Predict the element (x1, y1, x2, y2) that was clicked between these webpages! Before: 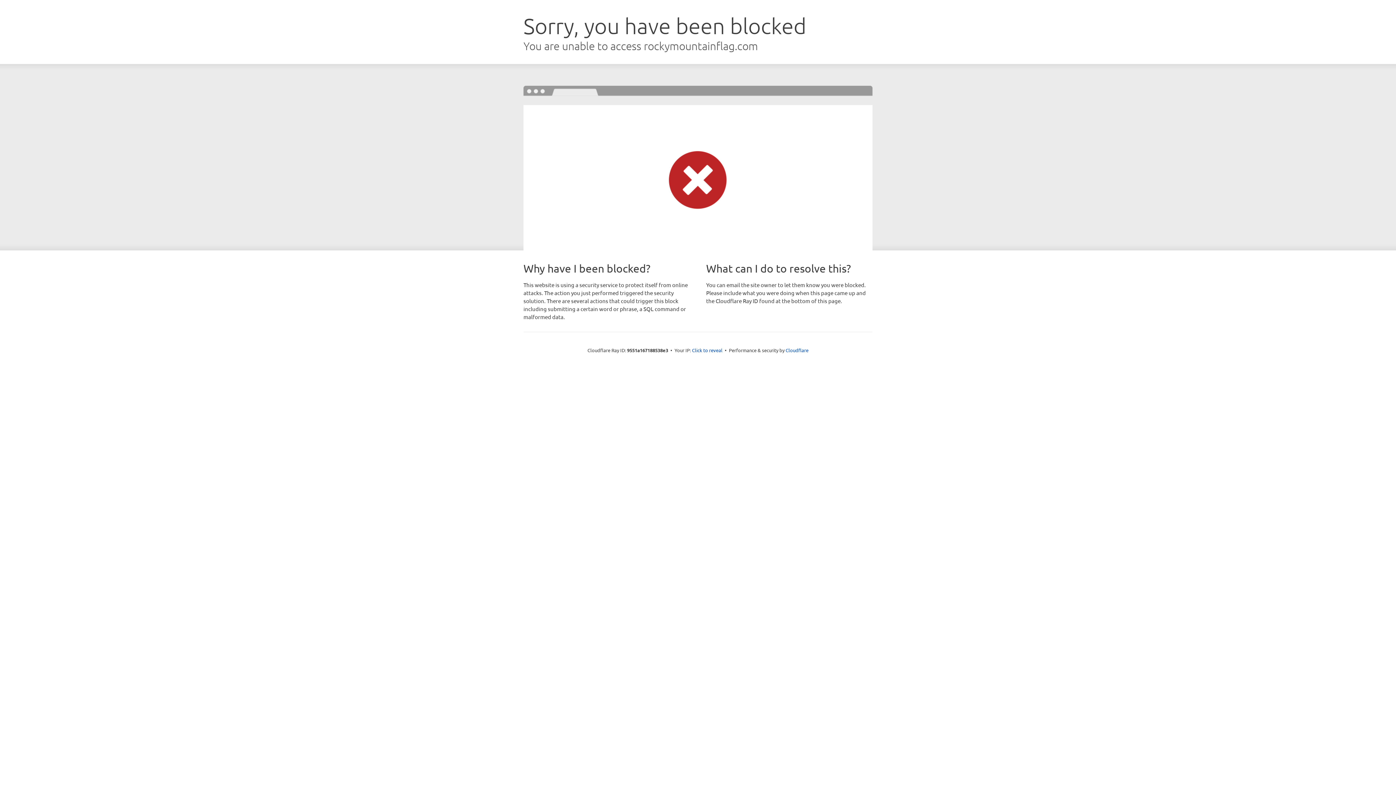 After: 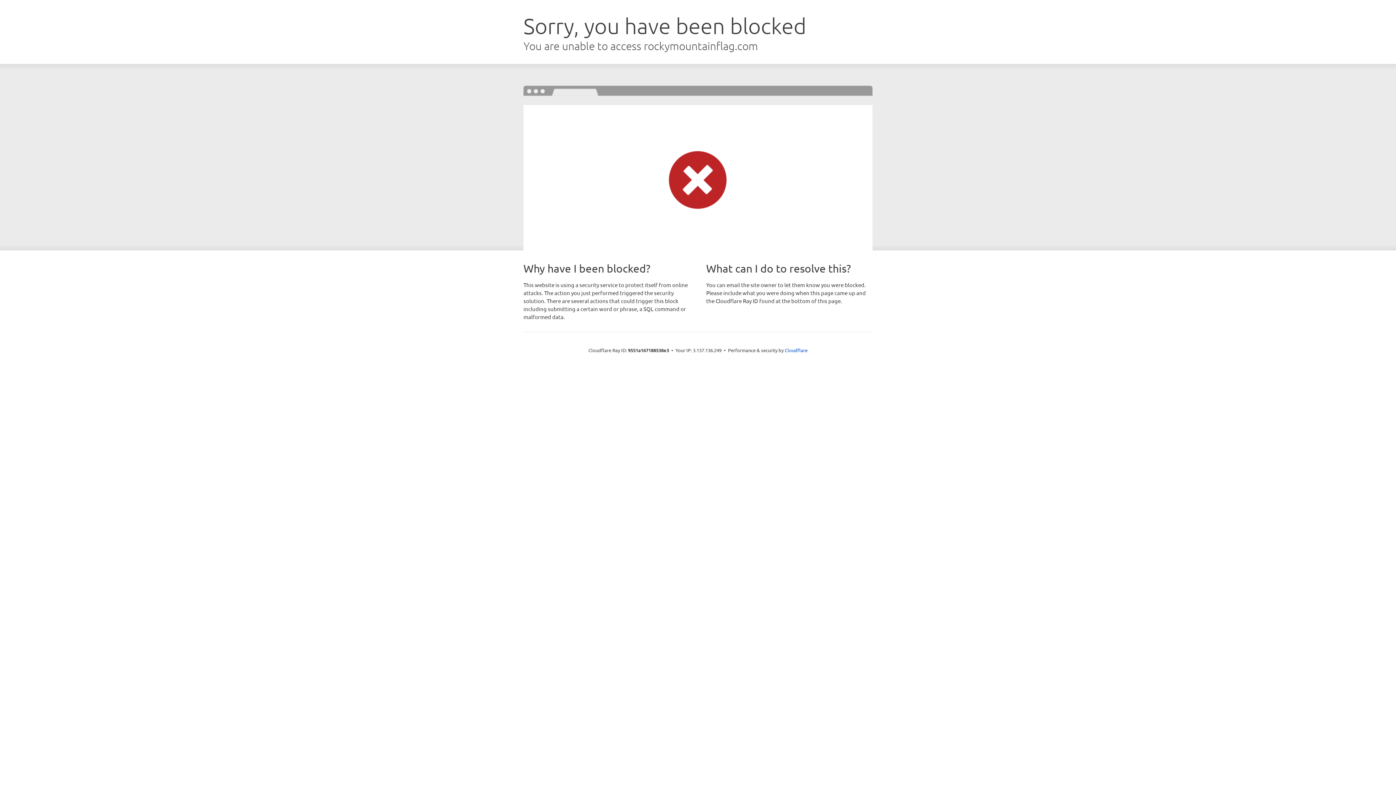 Action: label: Click to reveal bbox: (692, 346, 722, 353)